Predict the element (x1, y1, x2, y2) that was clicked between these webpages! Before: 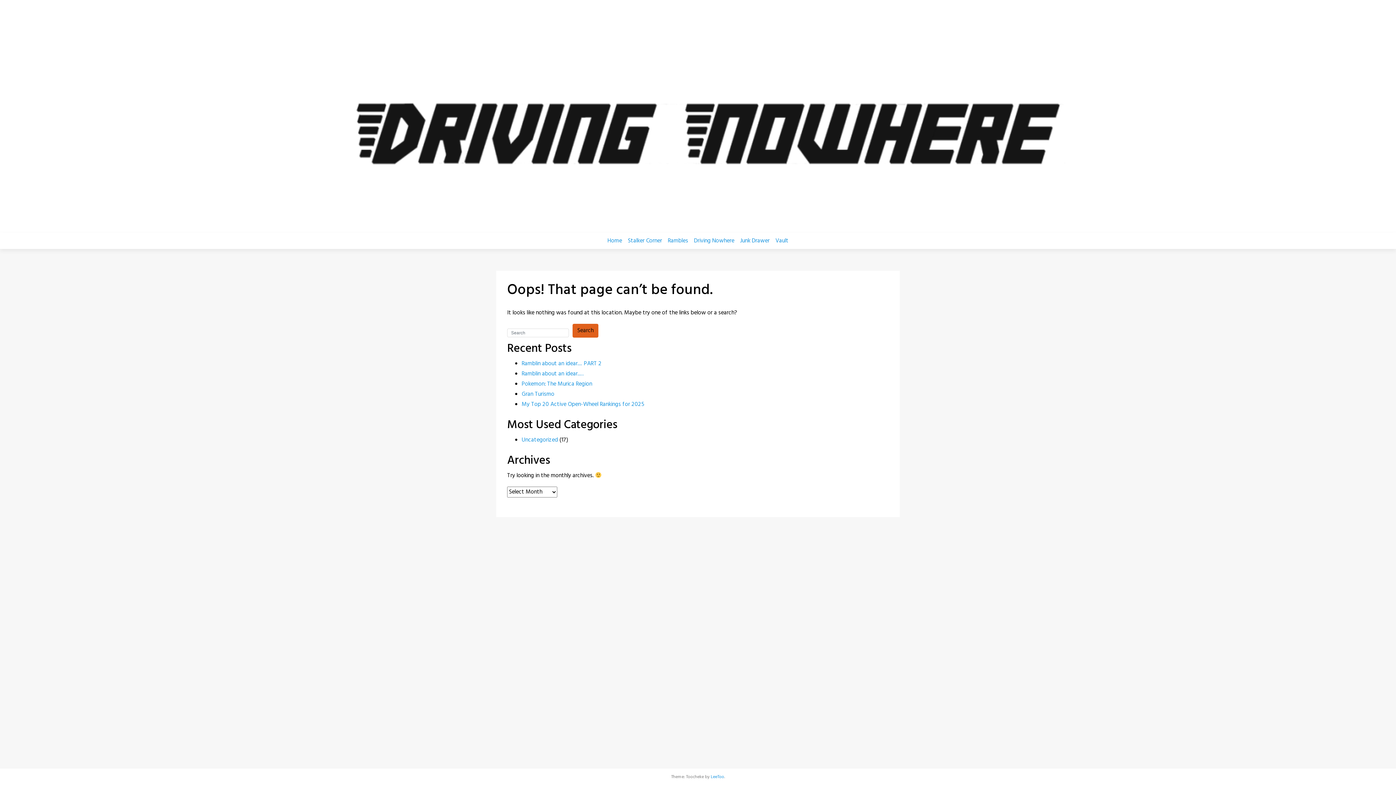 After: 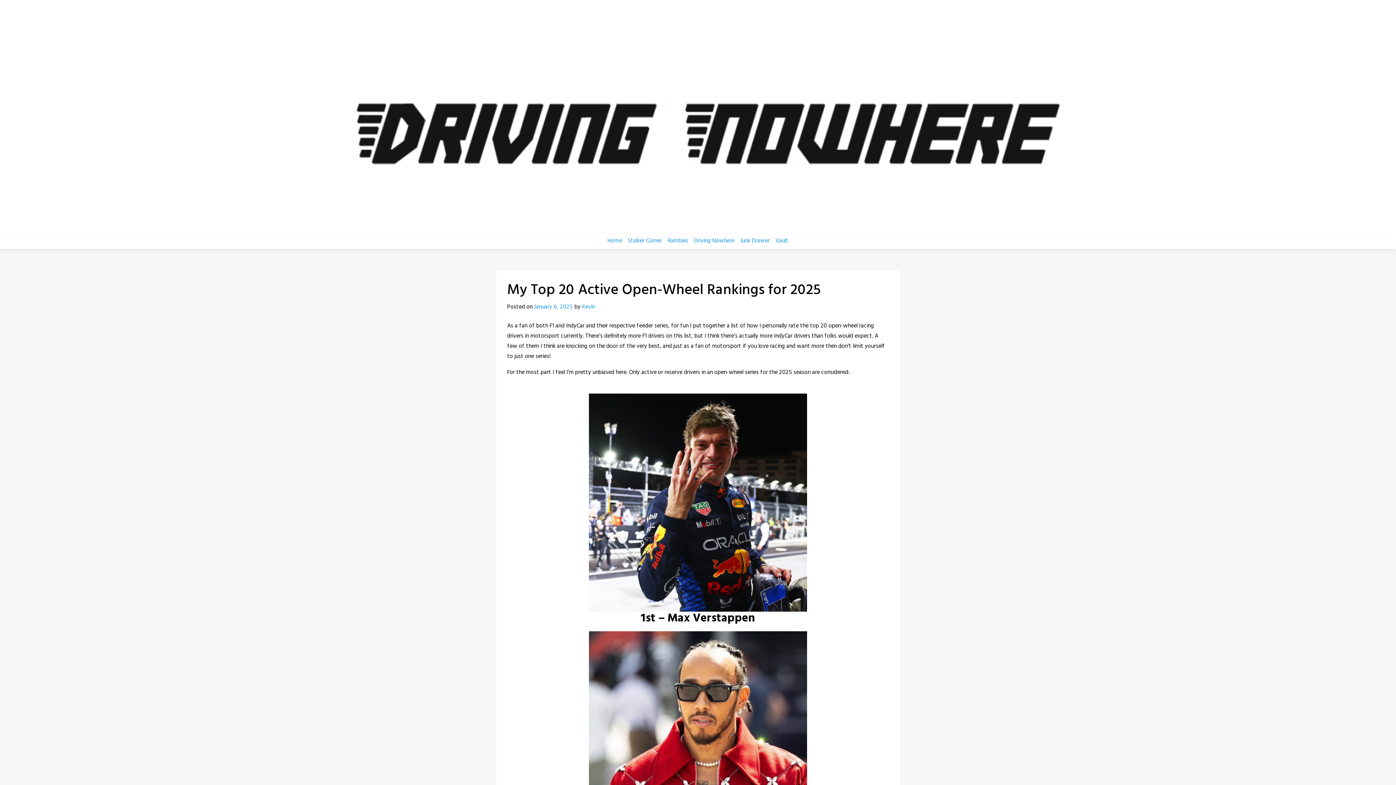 Action: label: My Top 20 Active Open-Wheel Rankings for 2025 bbox: (521, 400, 644, 409)